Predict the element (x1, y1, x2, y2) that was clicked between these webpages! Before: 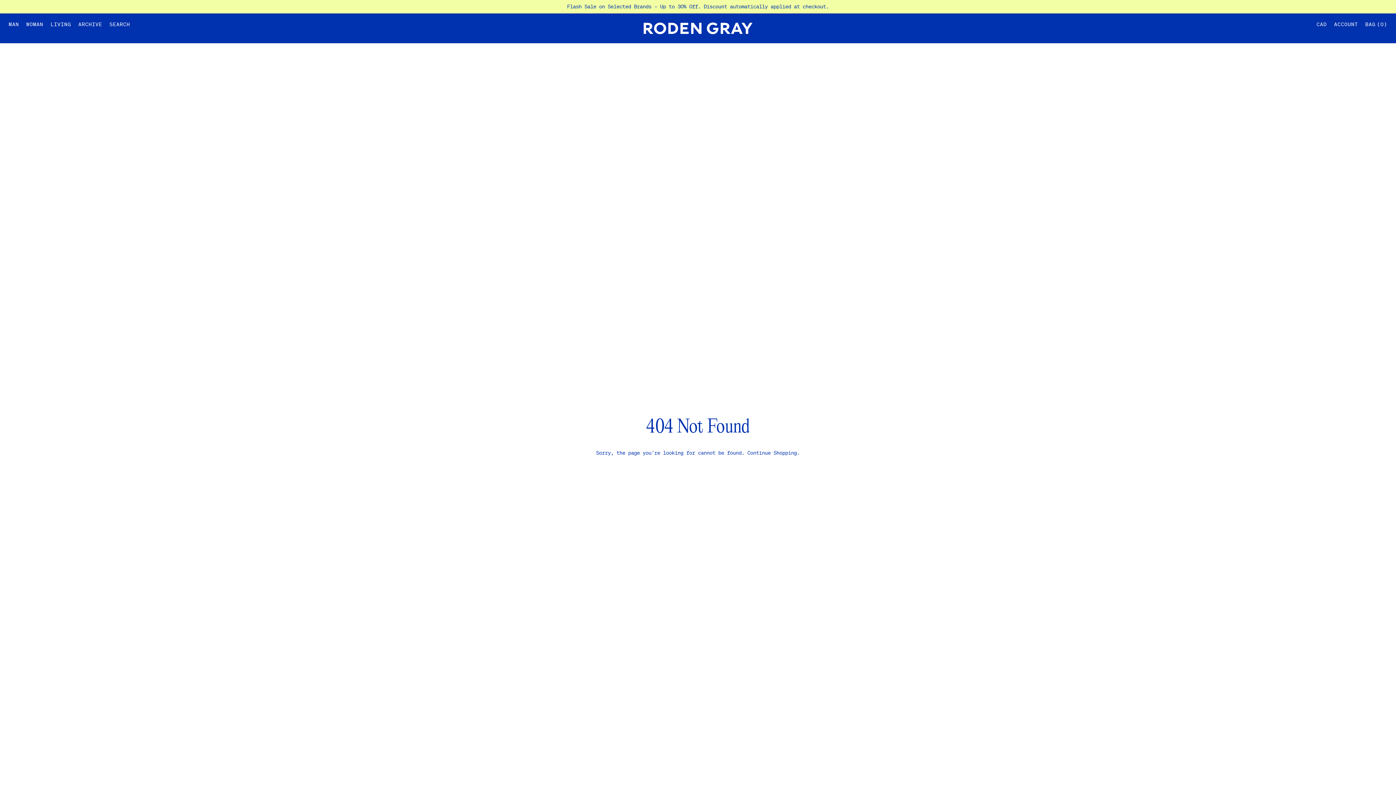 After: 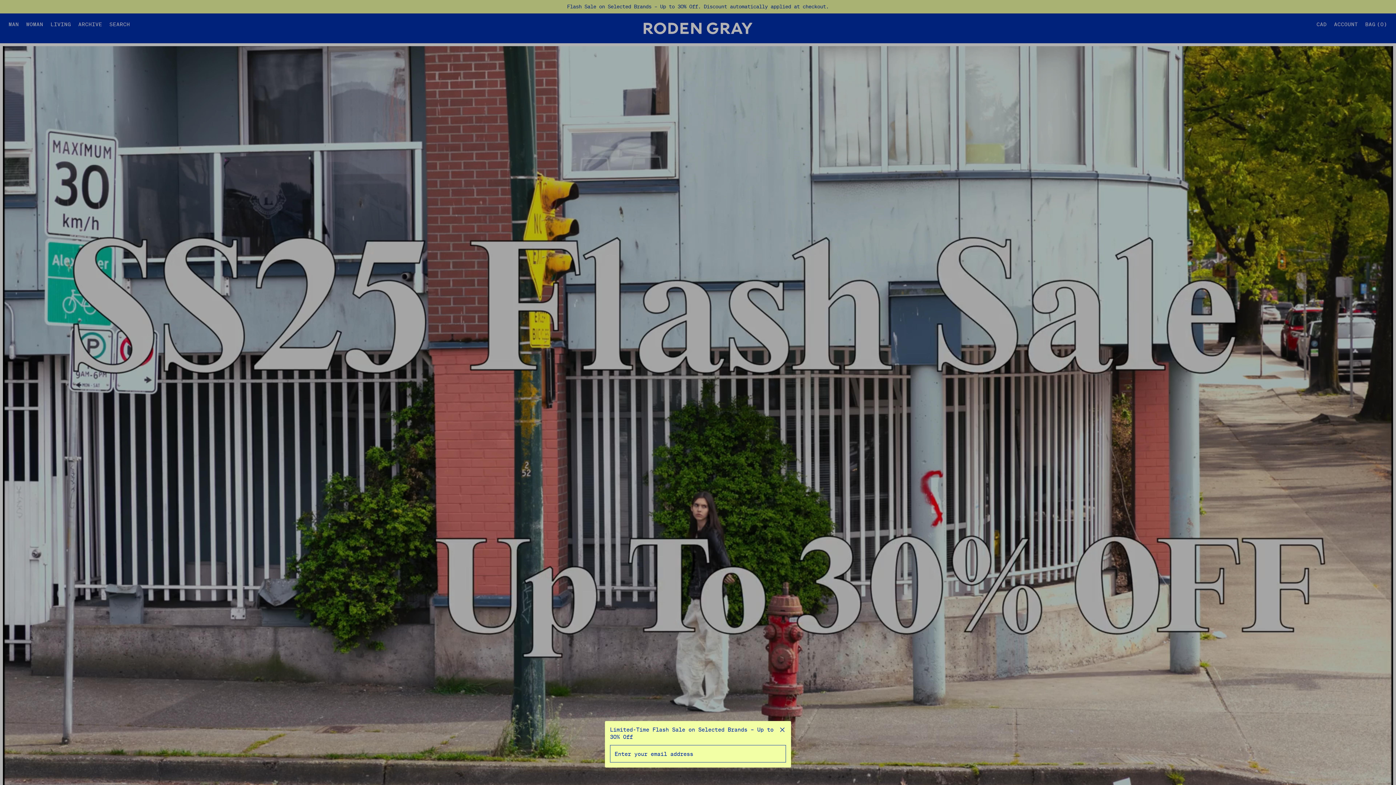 Action: bbox: (643, 22, 752, 34)